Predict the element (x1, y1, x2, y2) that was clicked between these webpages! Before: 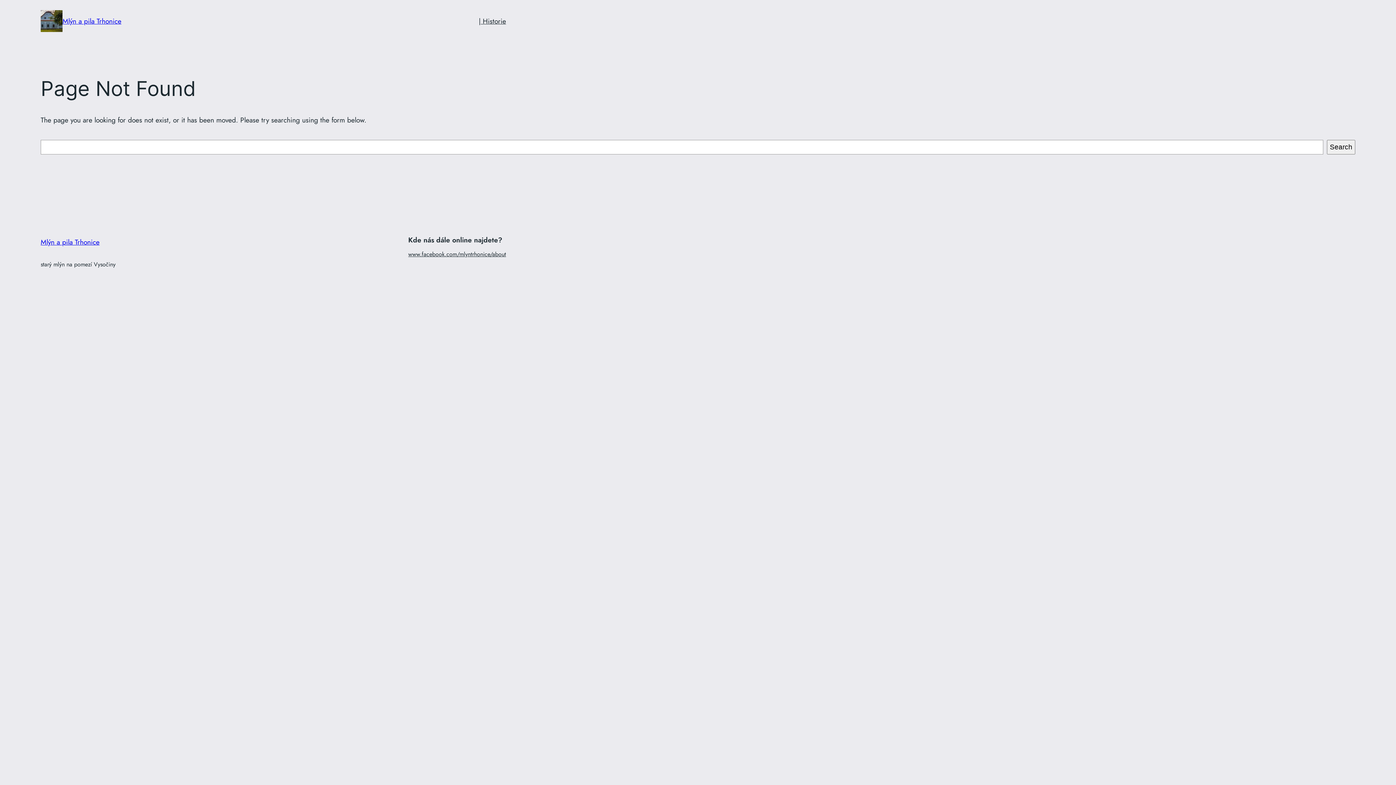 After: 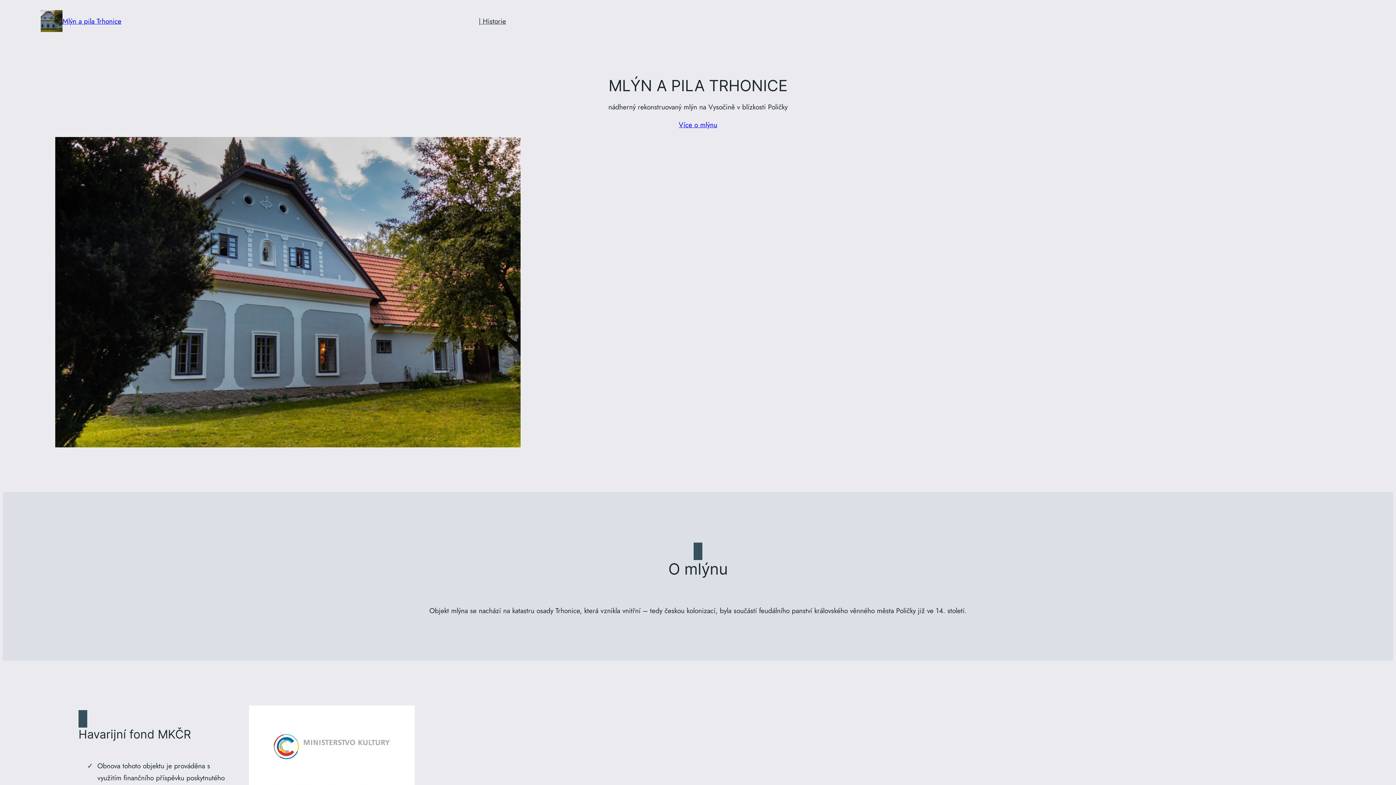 Action: label: Mlýn a pila Trhonice bbox: (40, 237, 99, 247)